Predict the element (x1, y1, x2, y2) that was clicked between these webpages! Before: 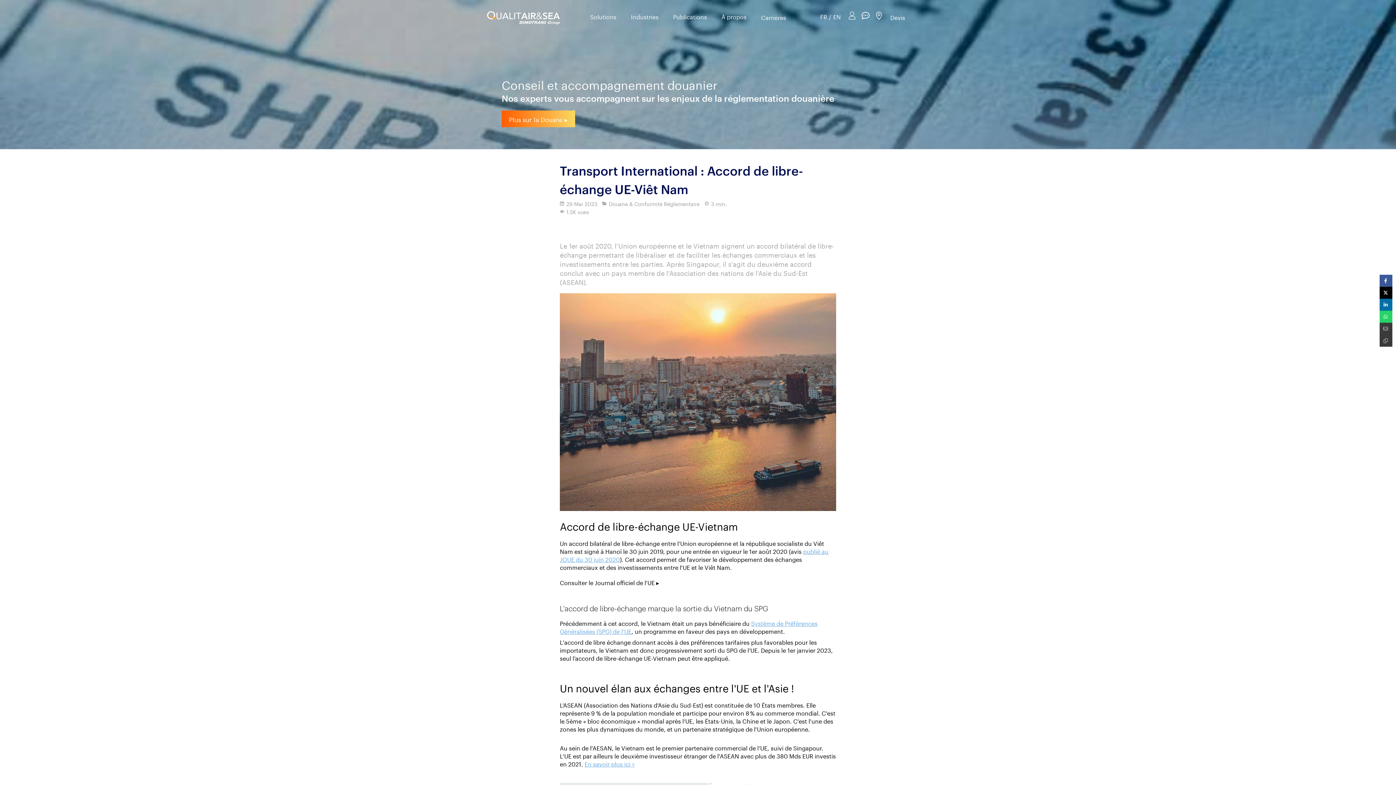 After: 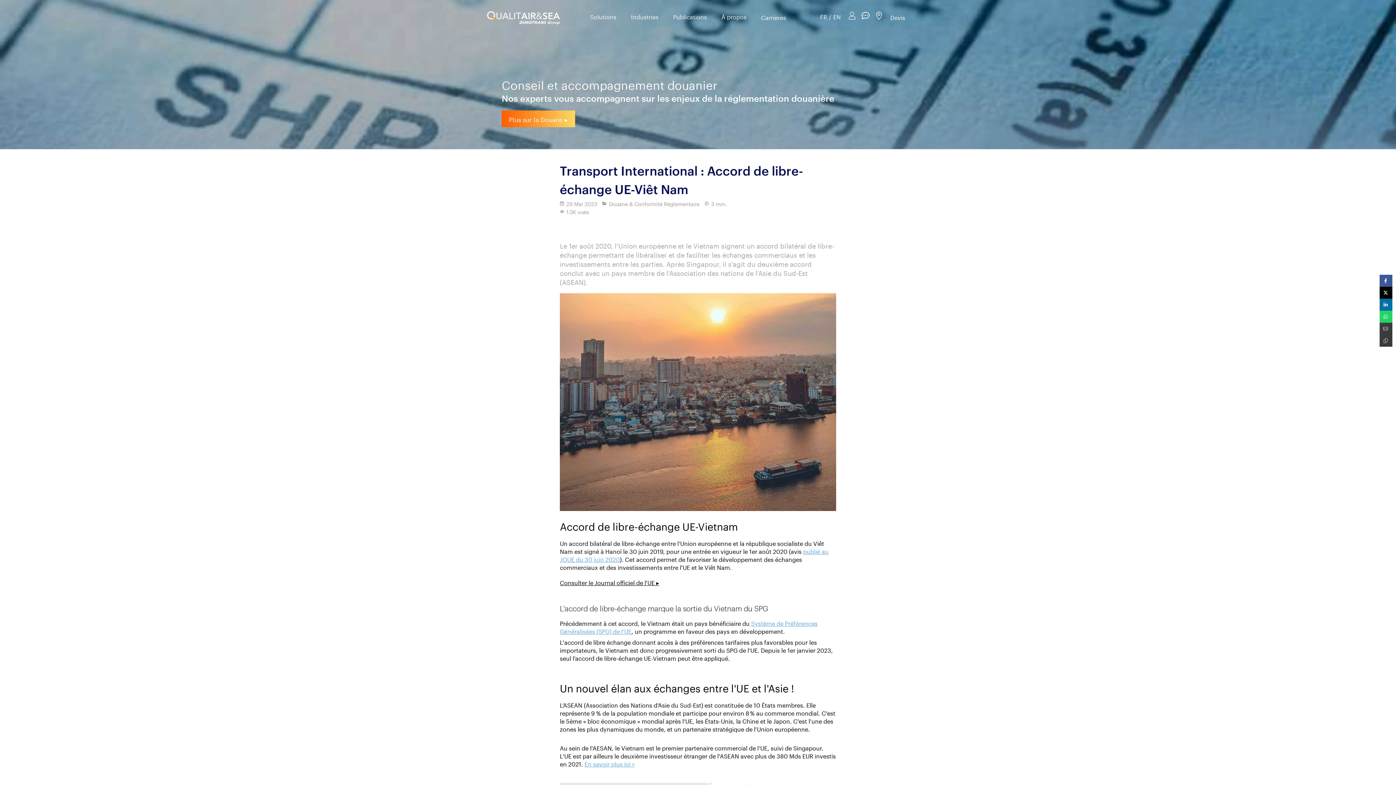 Action: bbox: (560, 578, 836, 586) label: Consulter le Journal officiel de l'UE ▸